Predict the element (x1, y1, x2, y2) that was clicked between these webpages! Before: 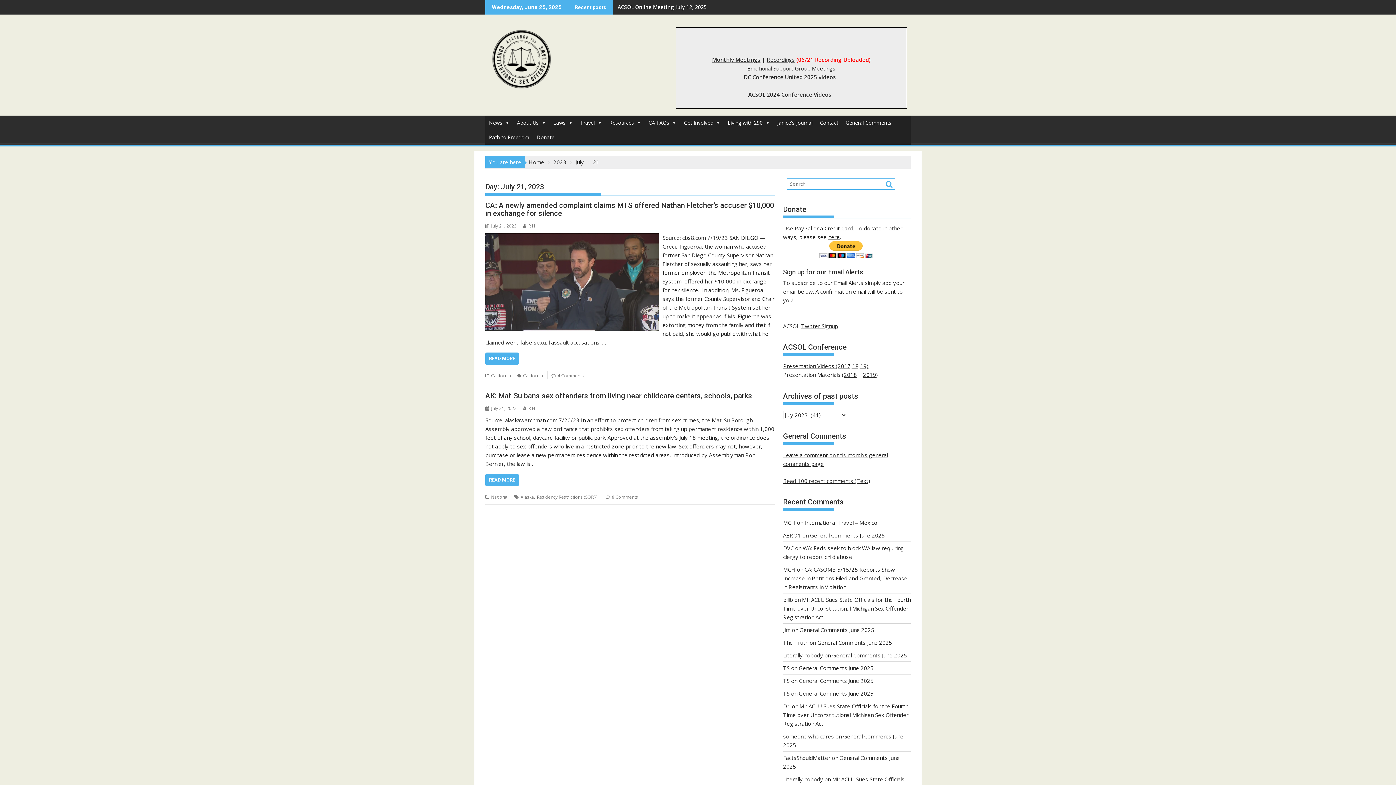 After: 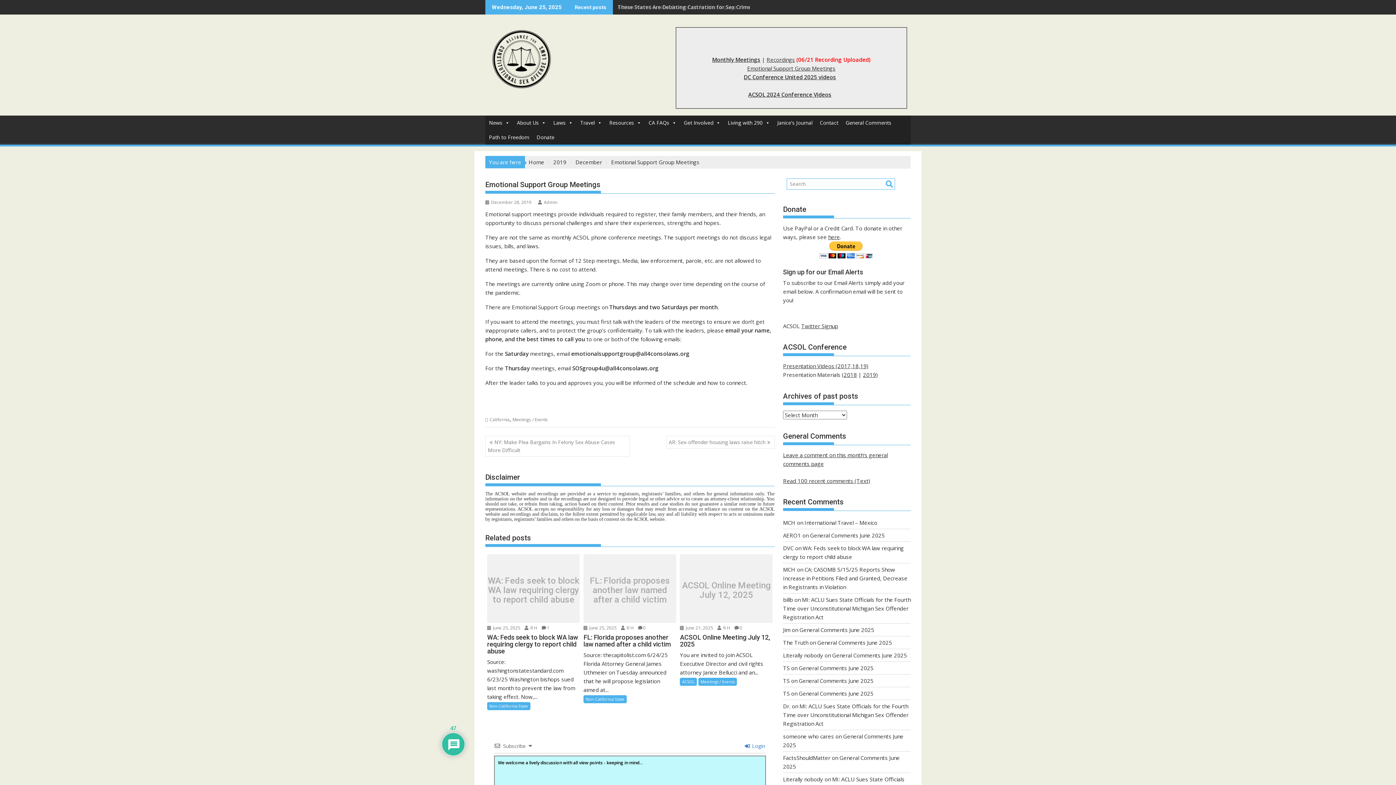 Action: label: Emotional Support Group Meetings bbox: (747, 64, 835, 72)